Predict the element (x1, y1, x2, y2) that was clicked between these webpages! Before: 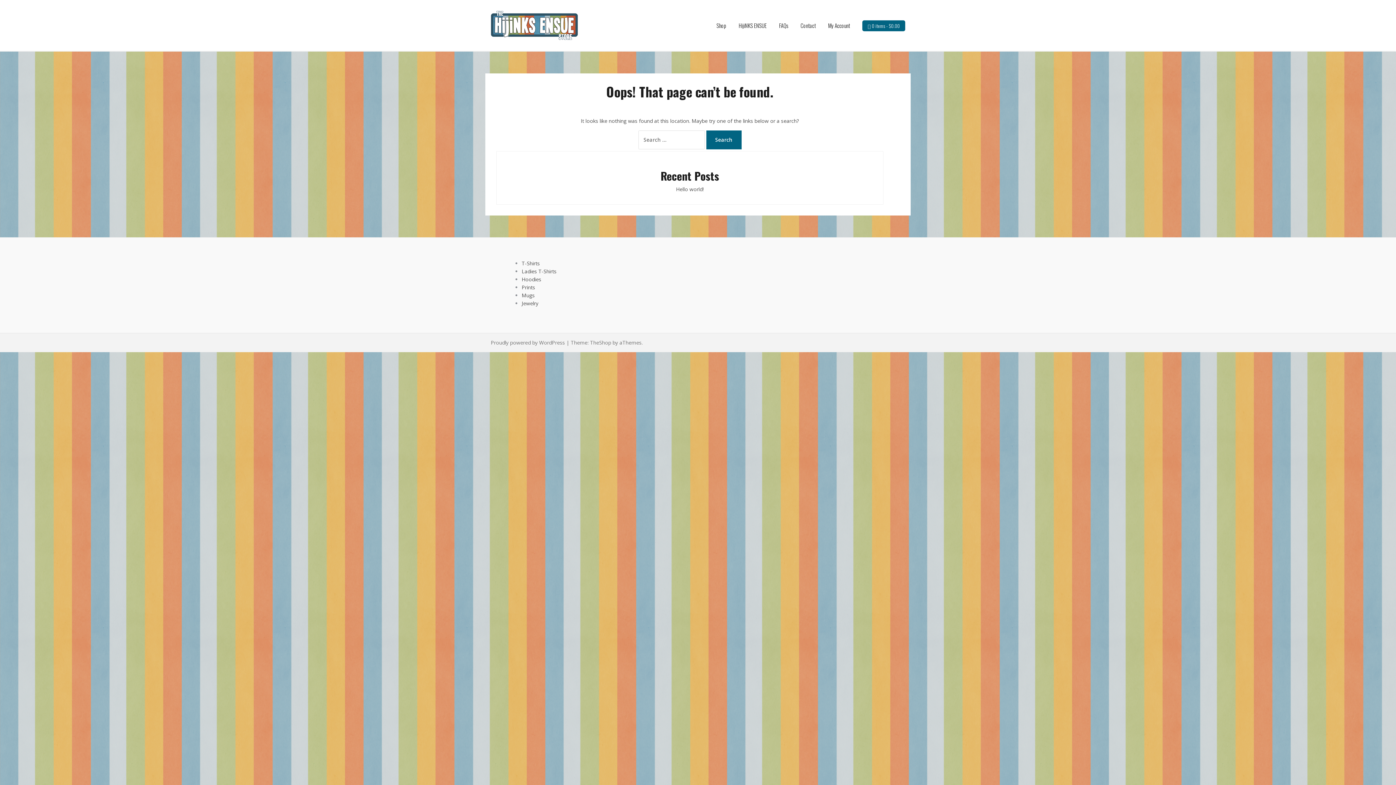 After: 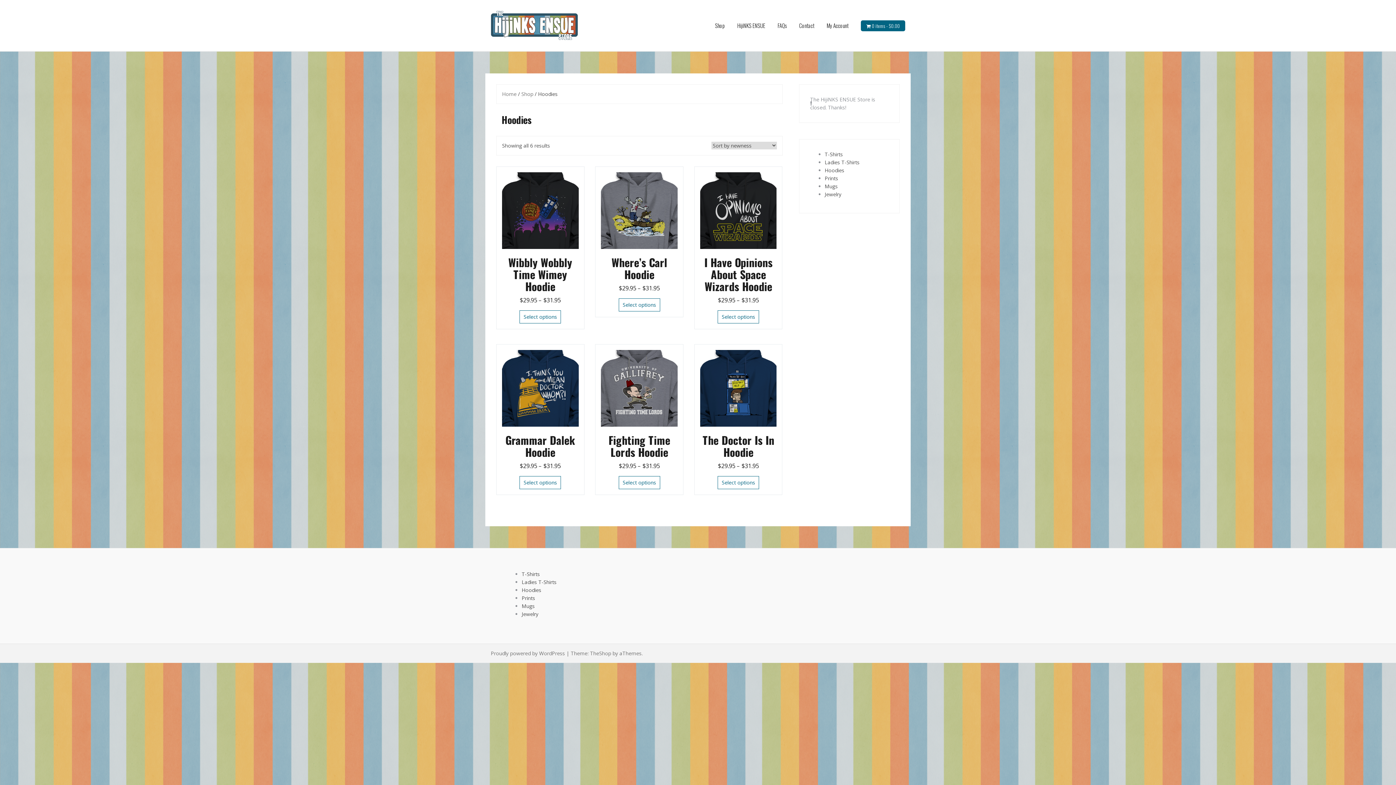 Action: label: Hoodies bbox: (521, 276, 541, 282)